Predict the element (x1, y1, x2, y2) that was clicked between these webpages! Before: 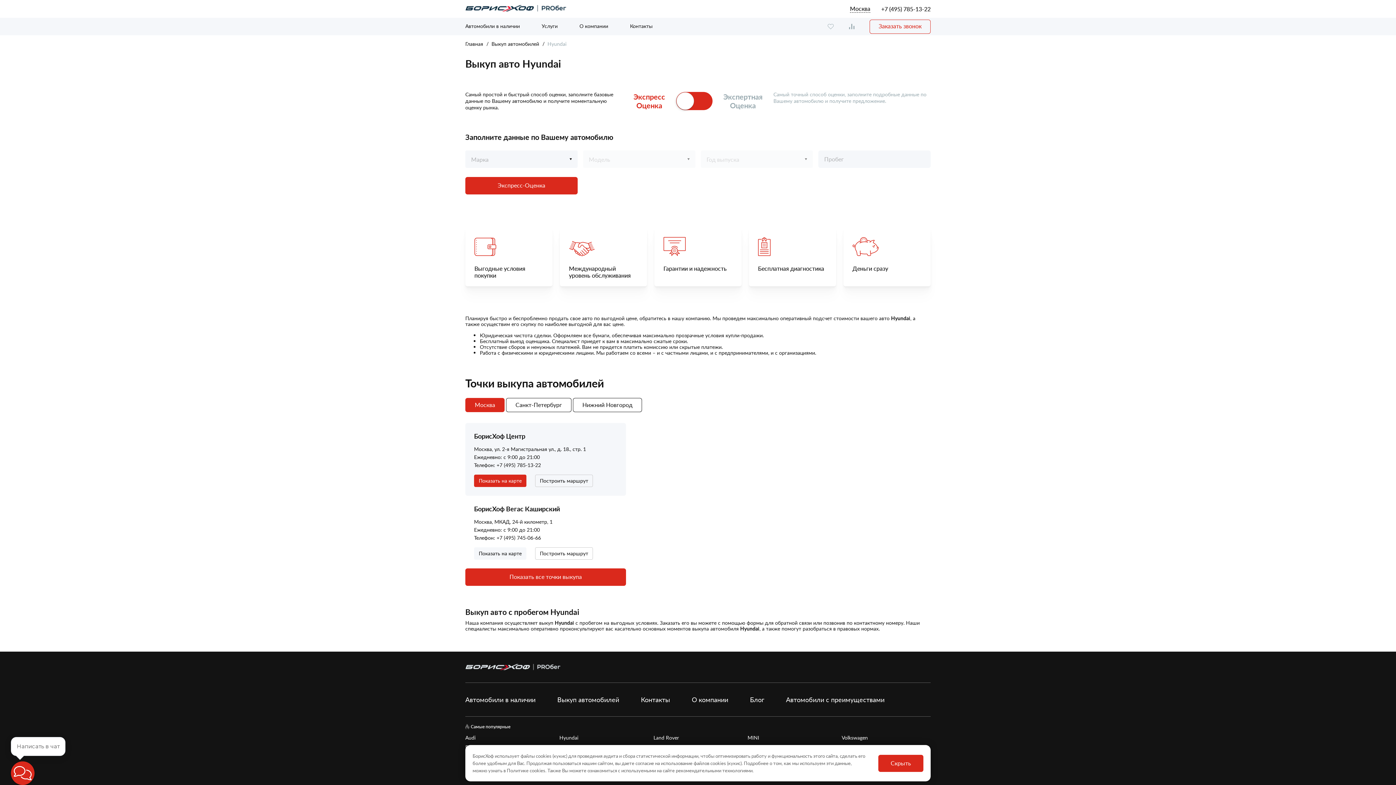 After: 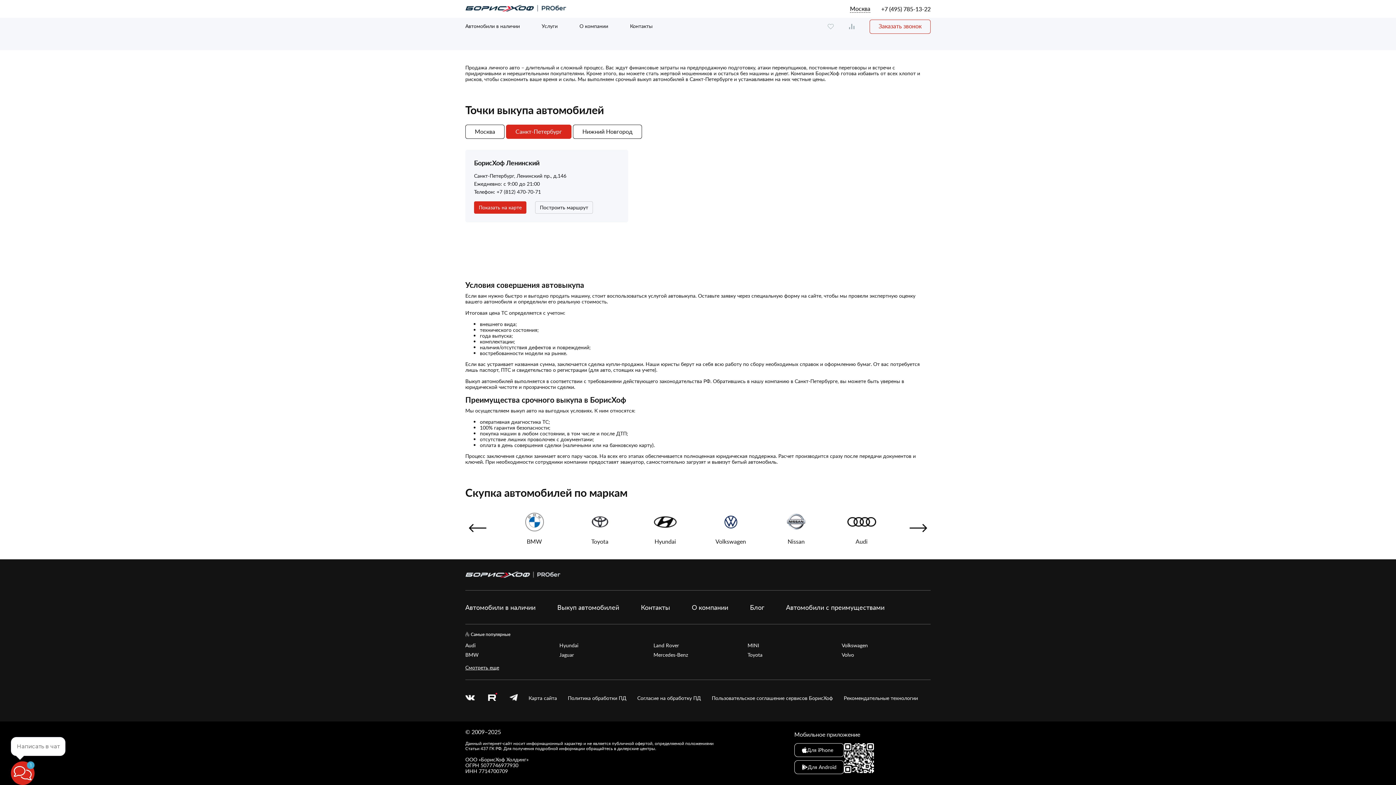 Action: label: Санкт-Петербург bbox: (506, 398, 571, 412)